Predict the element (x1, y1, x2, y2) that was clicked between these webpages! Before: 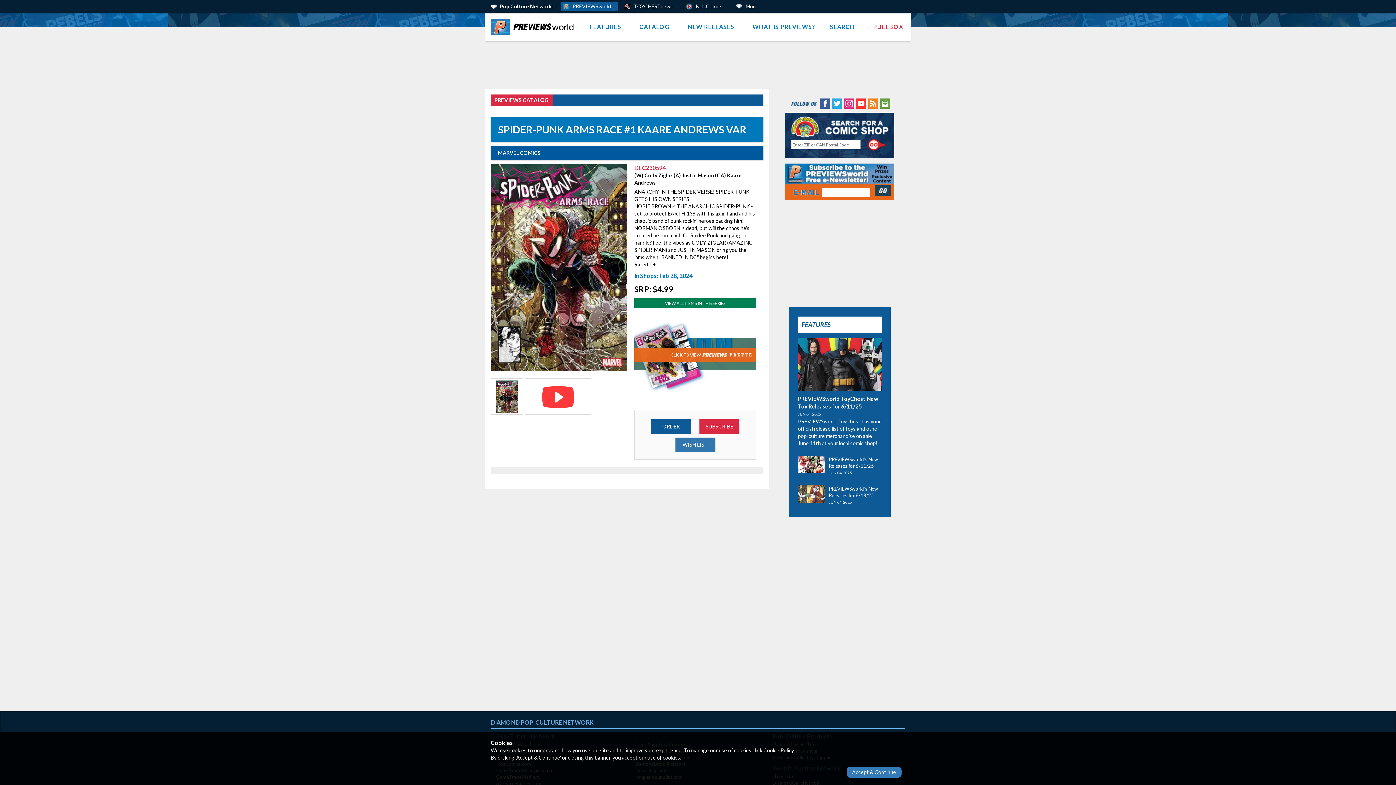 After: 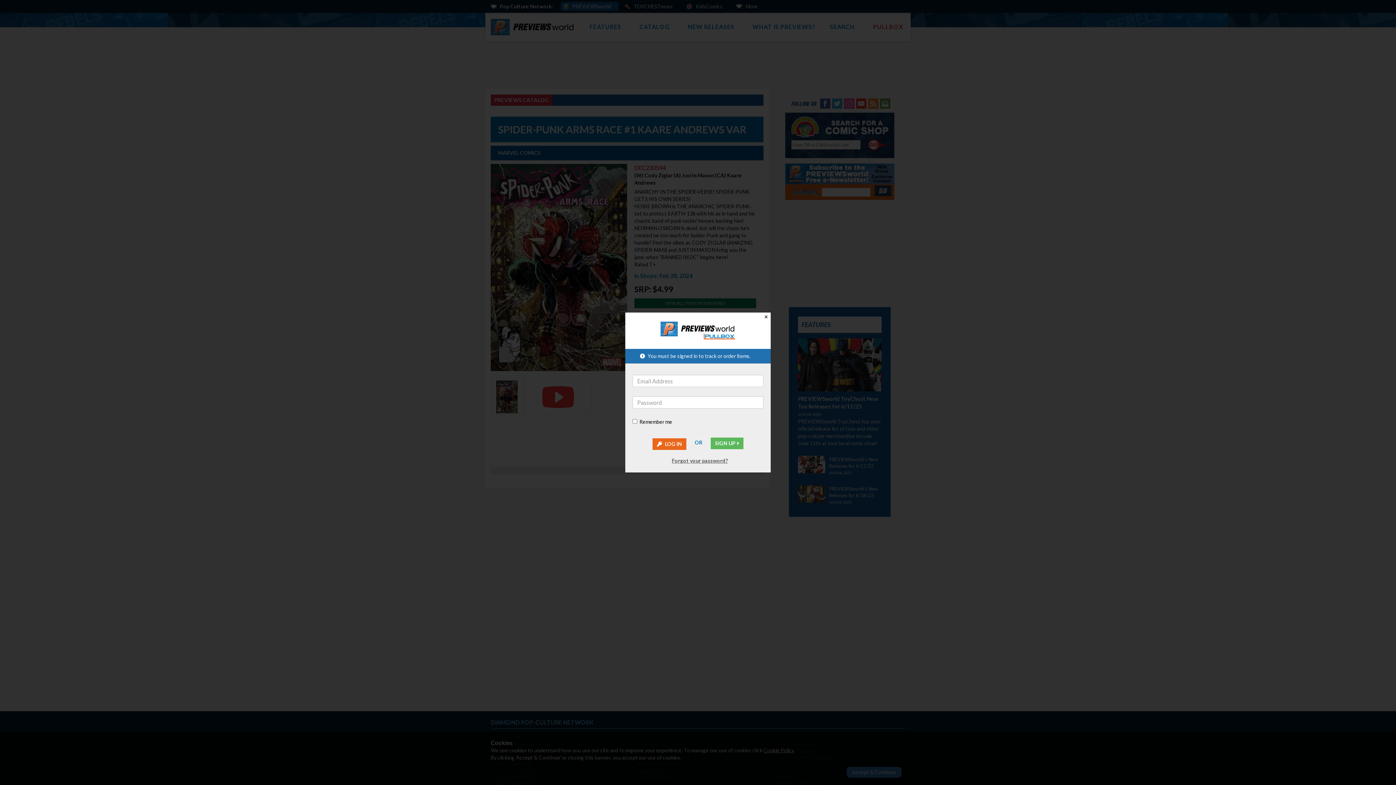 Action: bbox: (675, 437, 715, 452) label: WISH LIST